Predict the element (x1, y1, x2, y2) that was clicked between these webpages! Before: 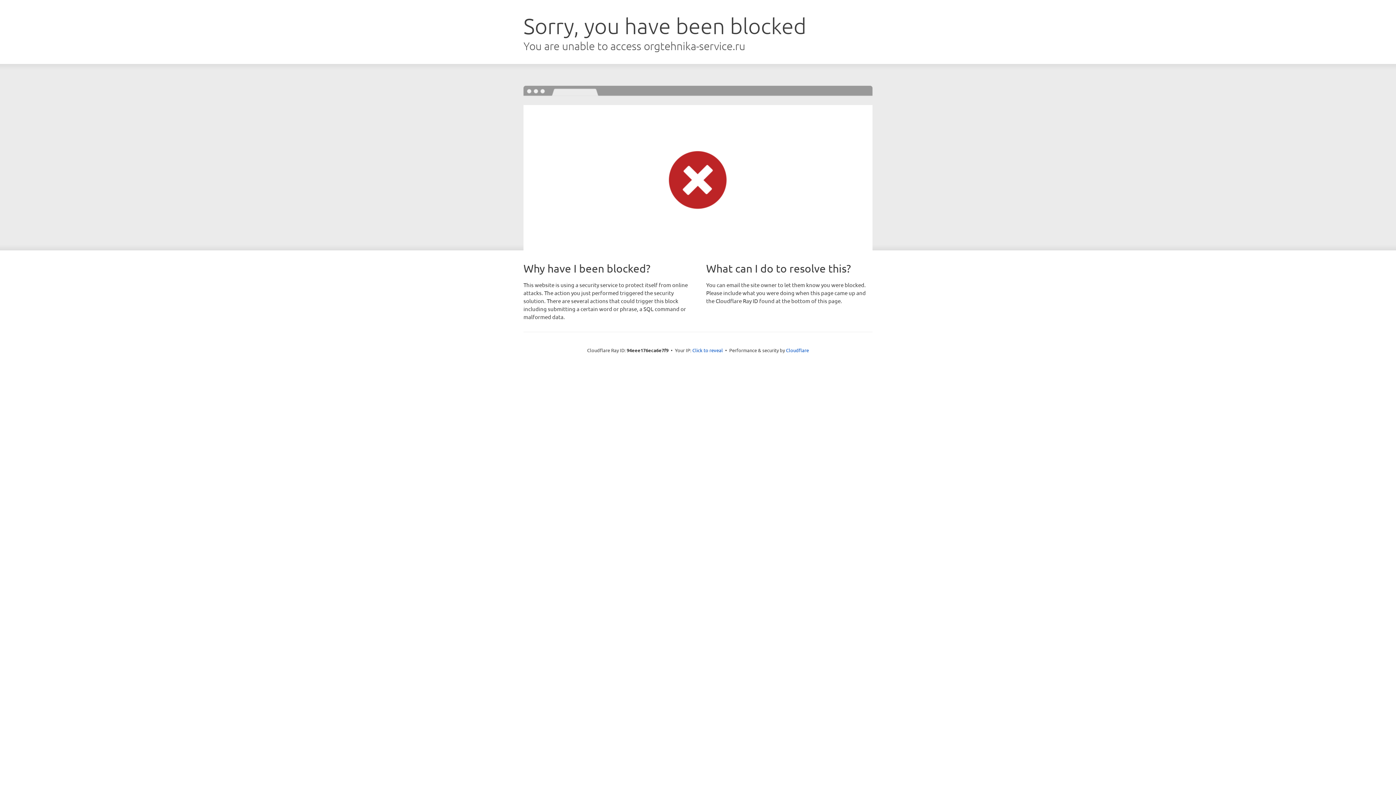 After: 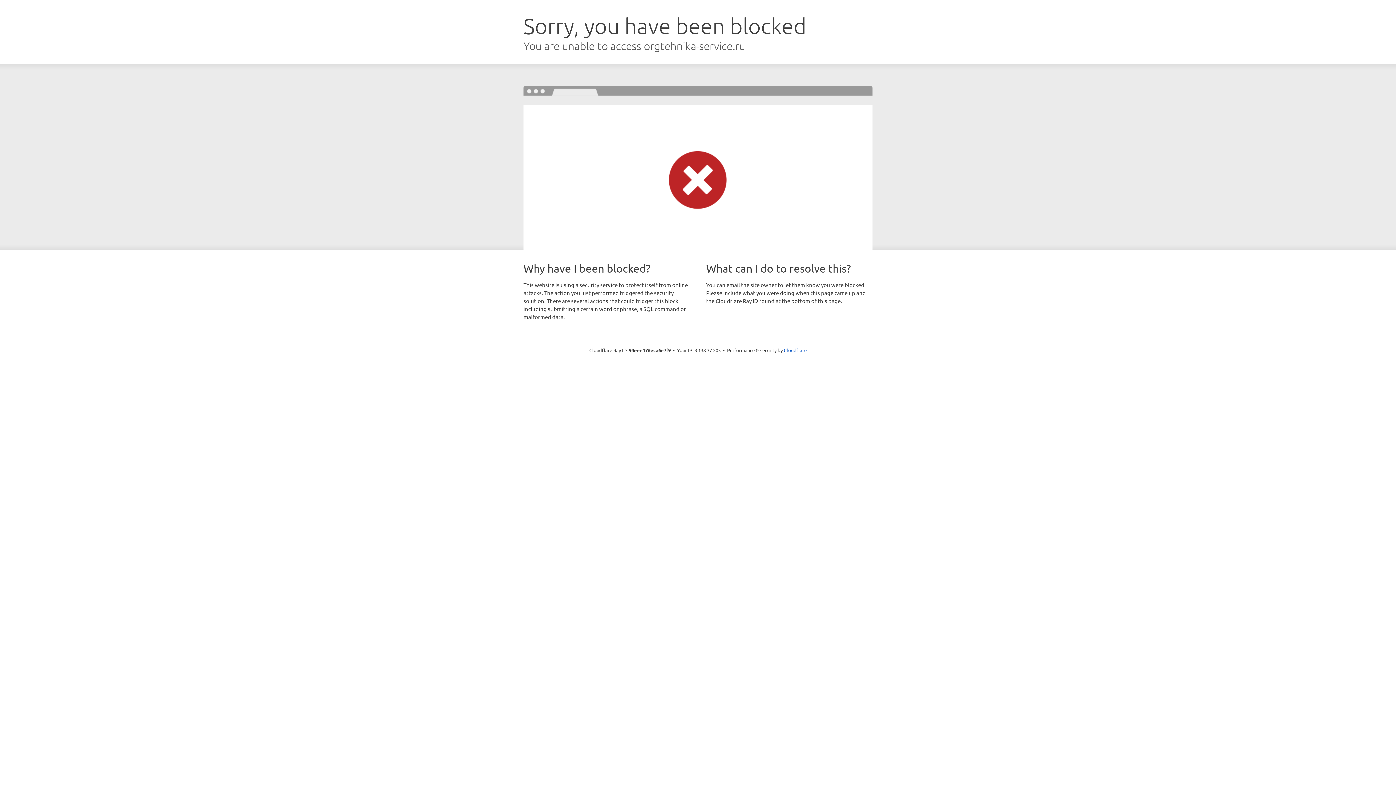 Action: label: Click to reveal bbox: (692, 346, 723, 353)